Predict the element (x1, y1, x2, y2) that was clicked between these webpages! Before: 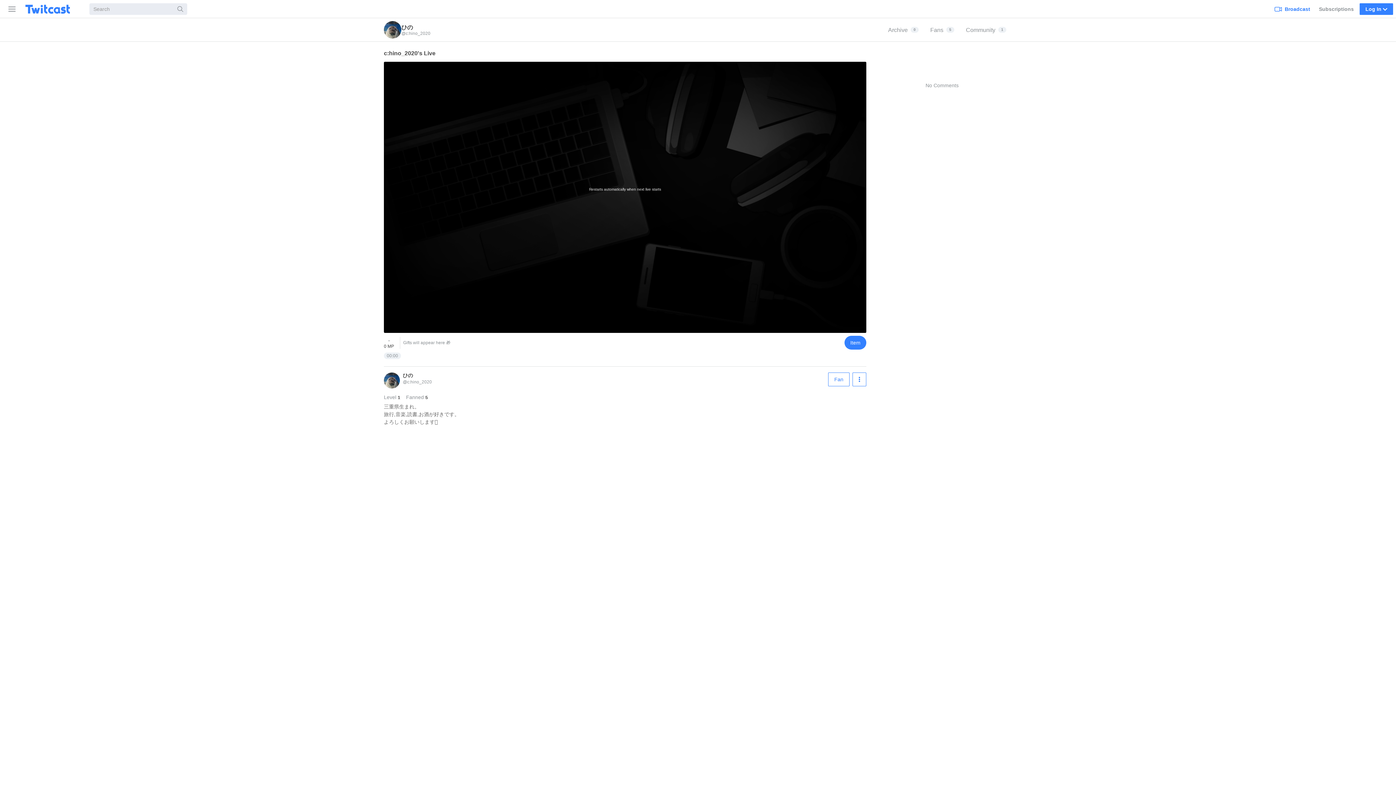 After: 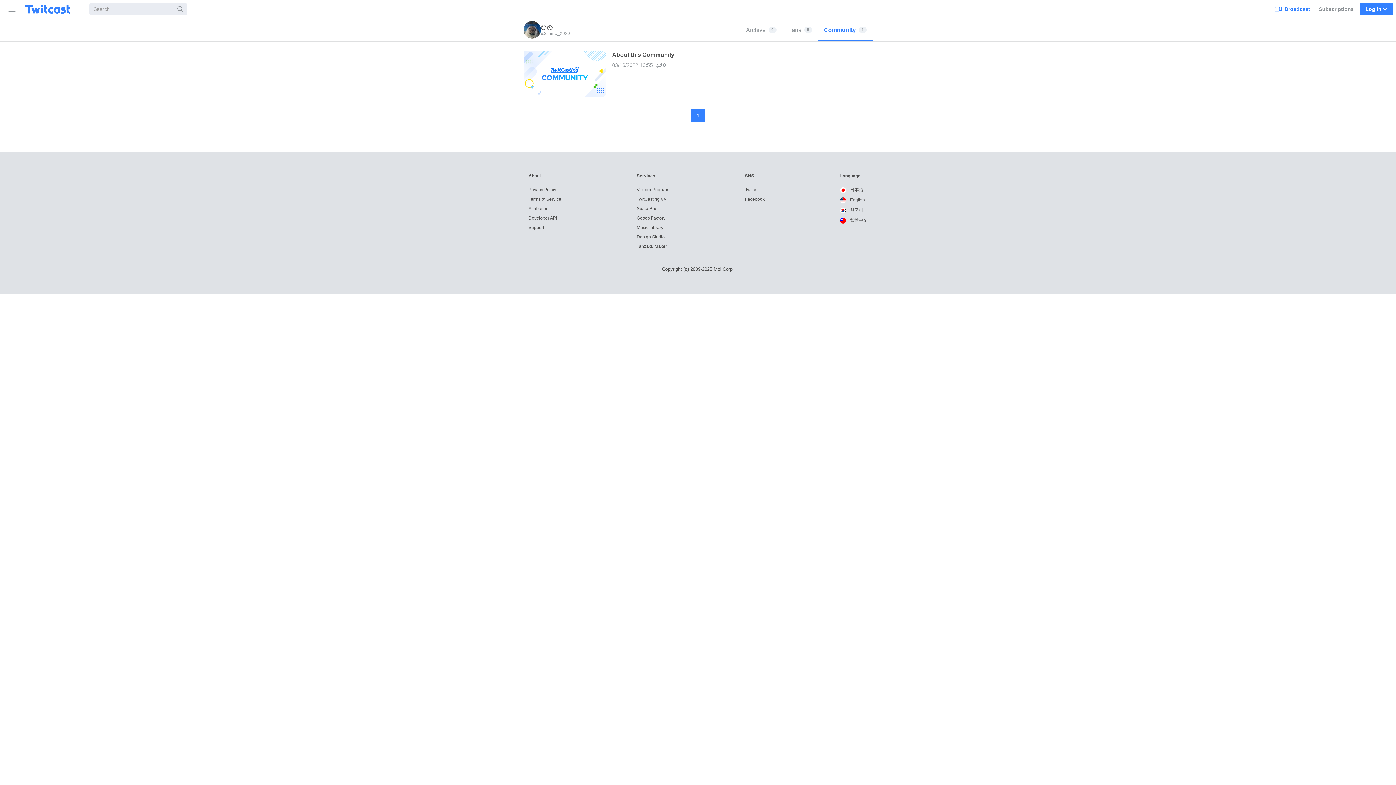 Action: label: Community
1 bbox: (960, 18, 1012, 41)